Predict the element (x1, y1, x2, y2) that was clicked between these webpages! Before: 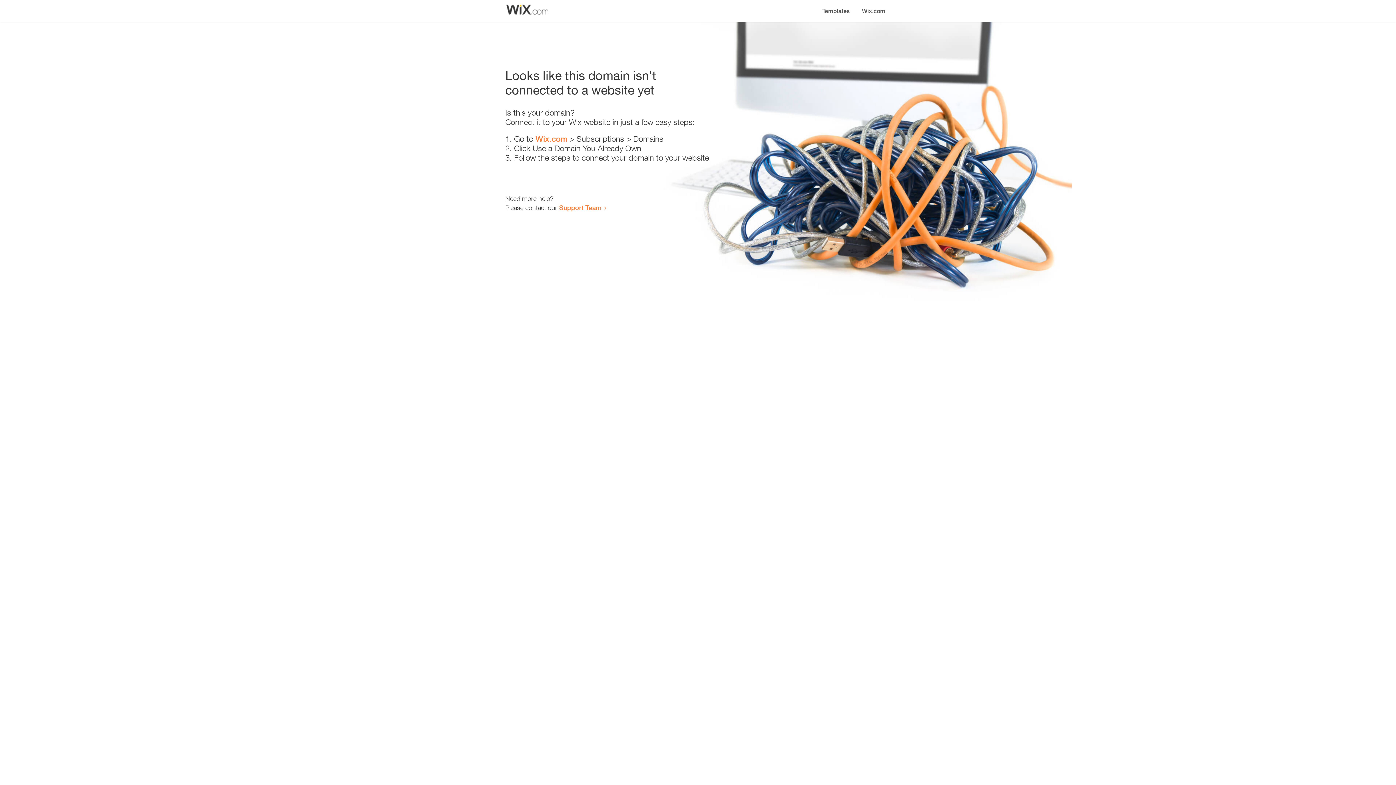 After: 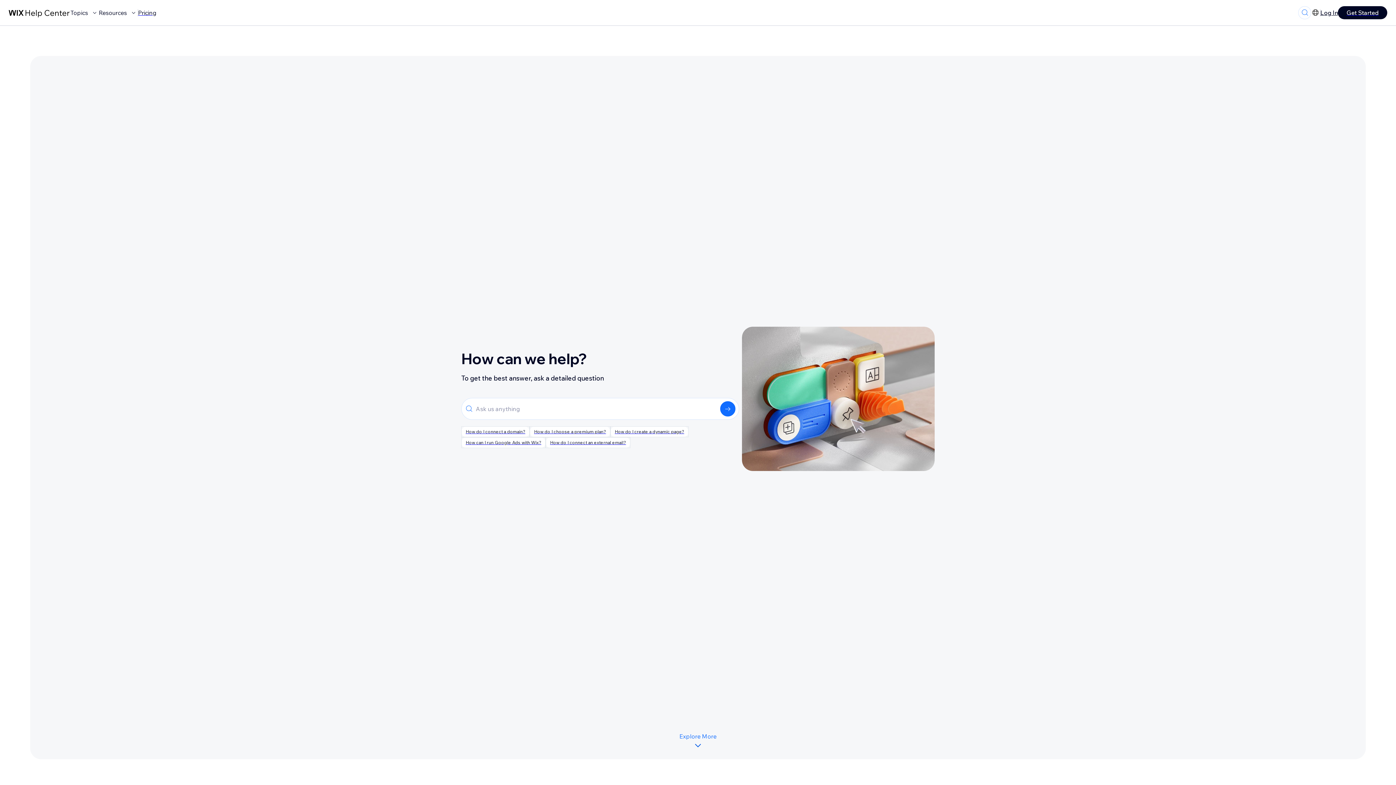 Action: bbox: (559, 203, 601, 211) label: Support Team